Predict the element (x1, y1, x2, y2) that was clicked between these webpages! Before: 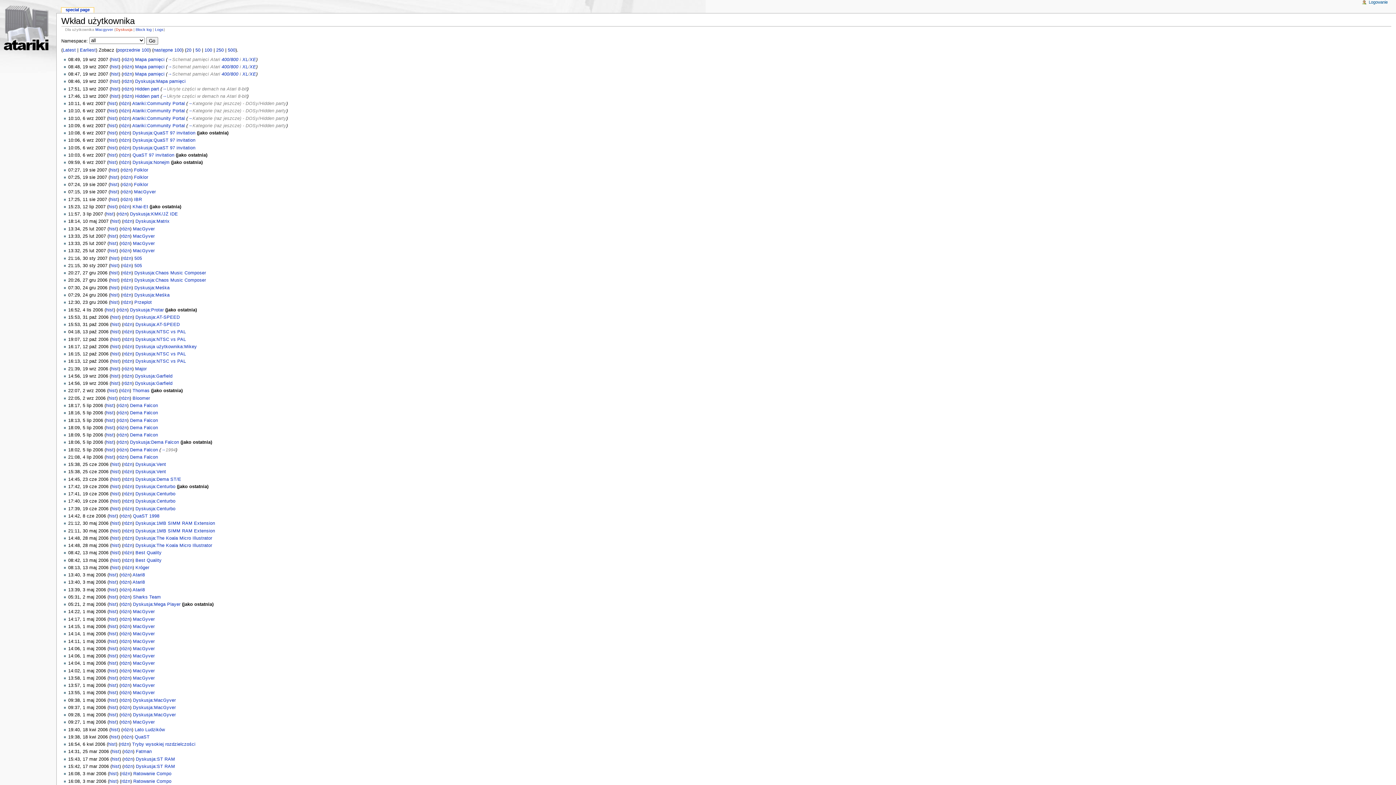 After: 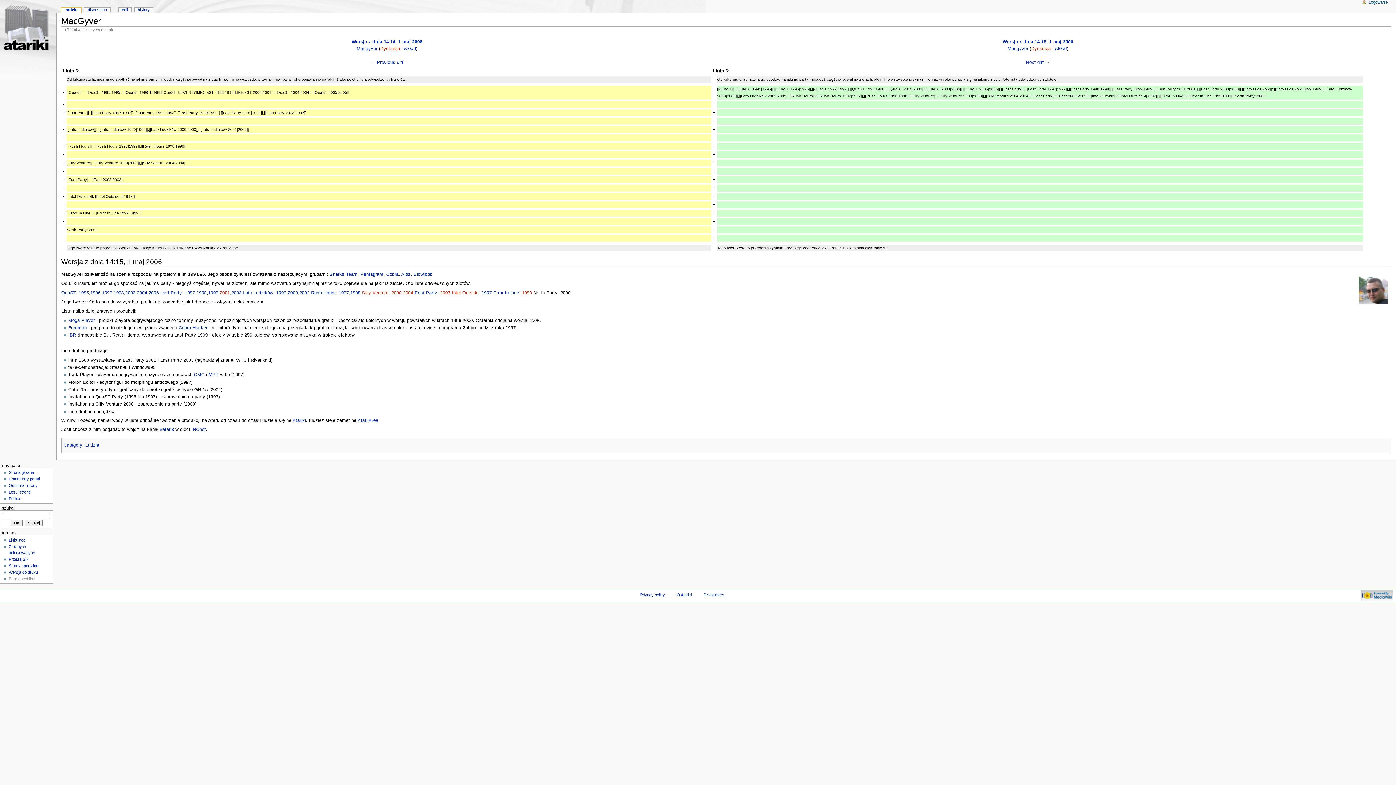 Action: bbox: (120, 624, 130, 629) label: różn